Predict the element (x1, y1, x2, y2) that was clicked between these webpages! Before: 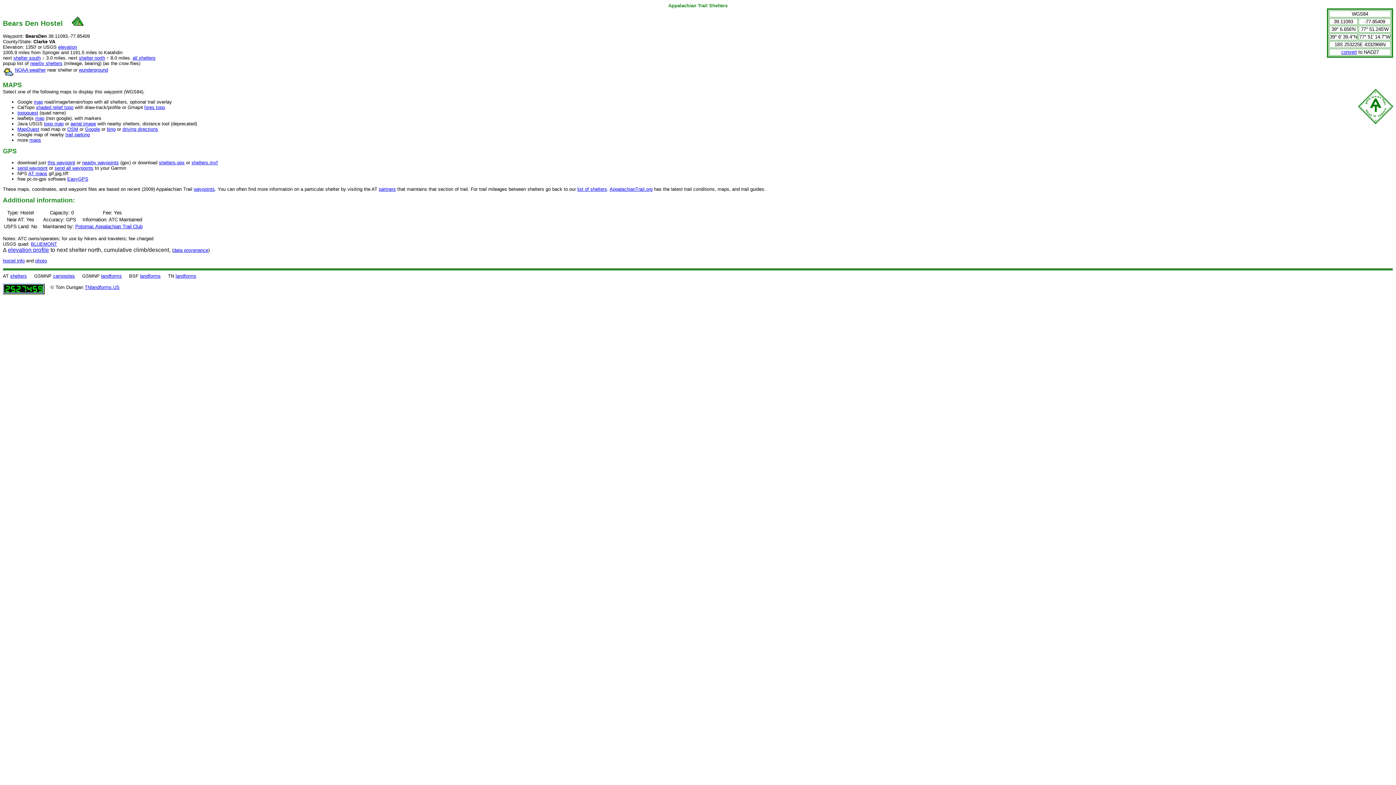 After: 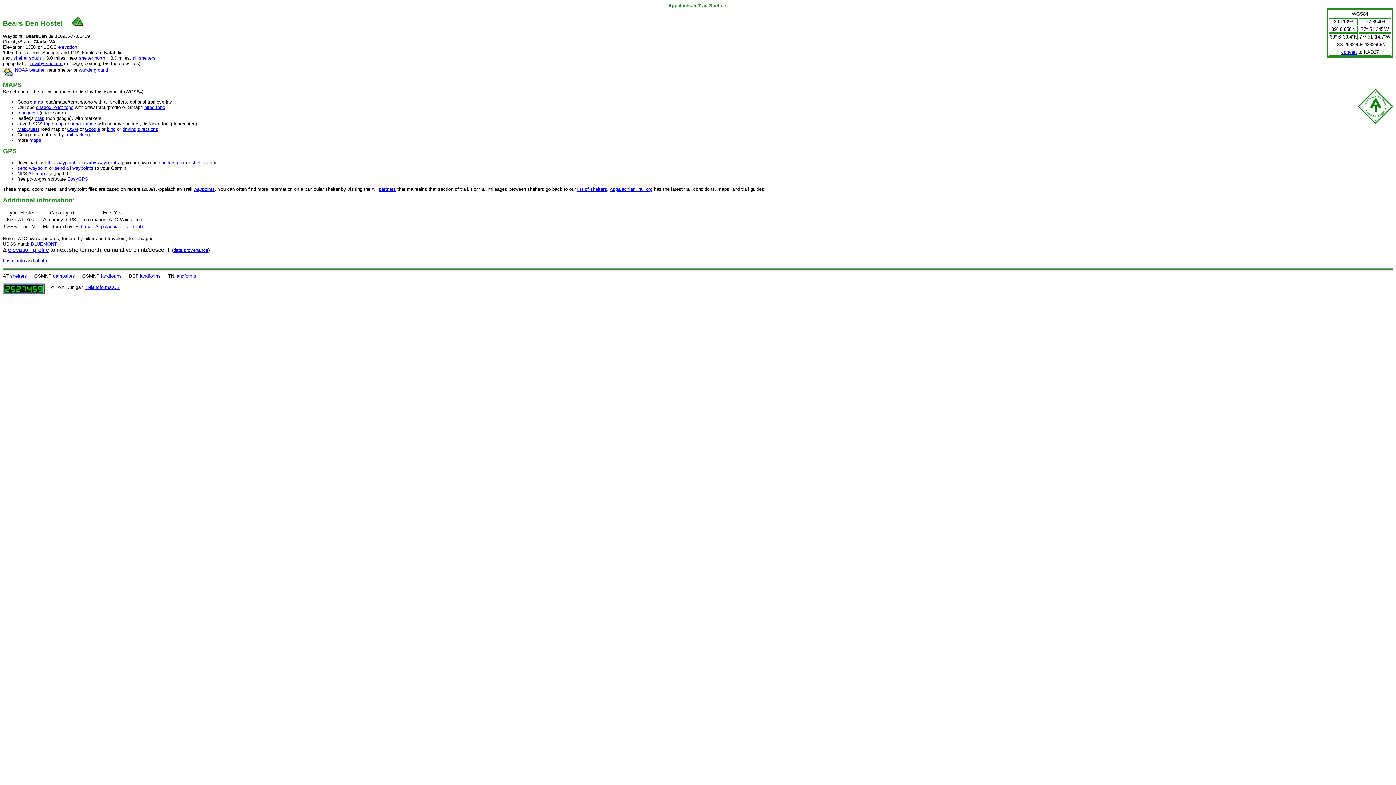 Action: label: this waypoint bbox: (47, 160, 75, 165)